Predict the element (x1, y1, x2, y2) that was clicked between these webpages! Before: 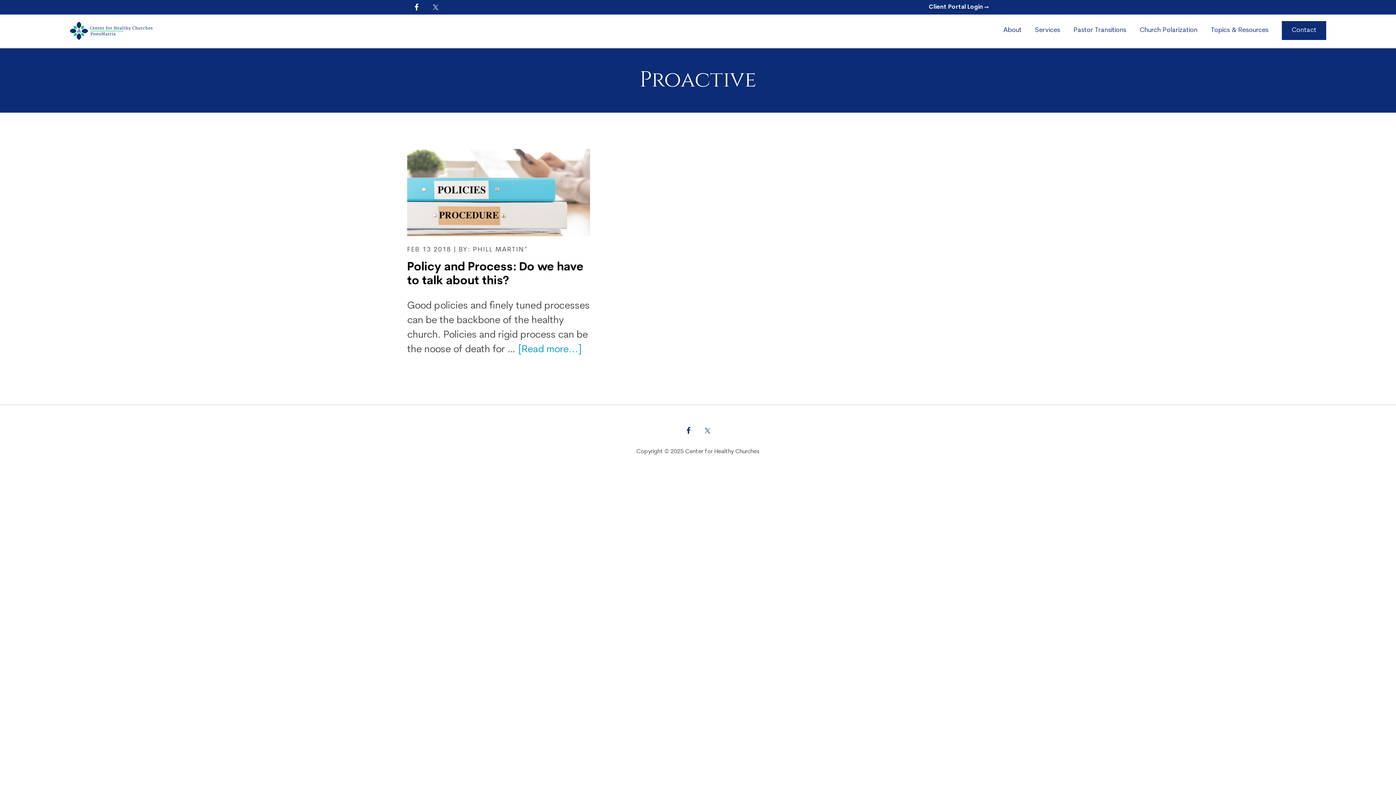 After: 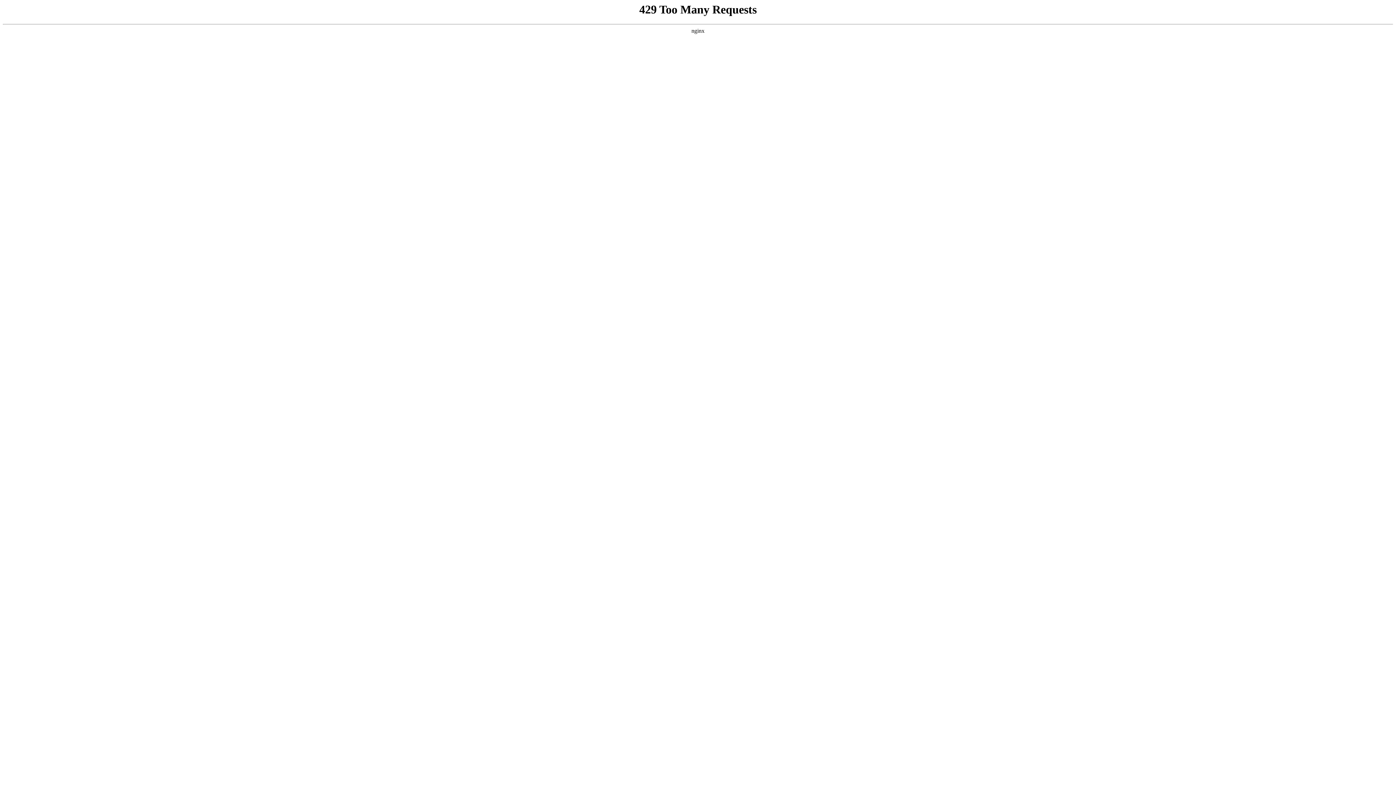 Action: bbox: (407, 149, 590, 236)